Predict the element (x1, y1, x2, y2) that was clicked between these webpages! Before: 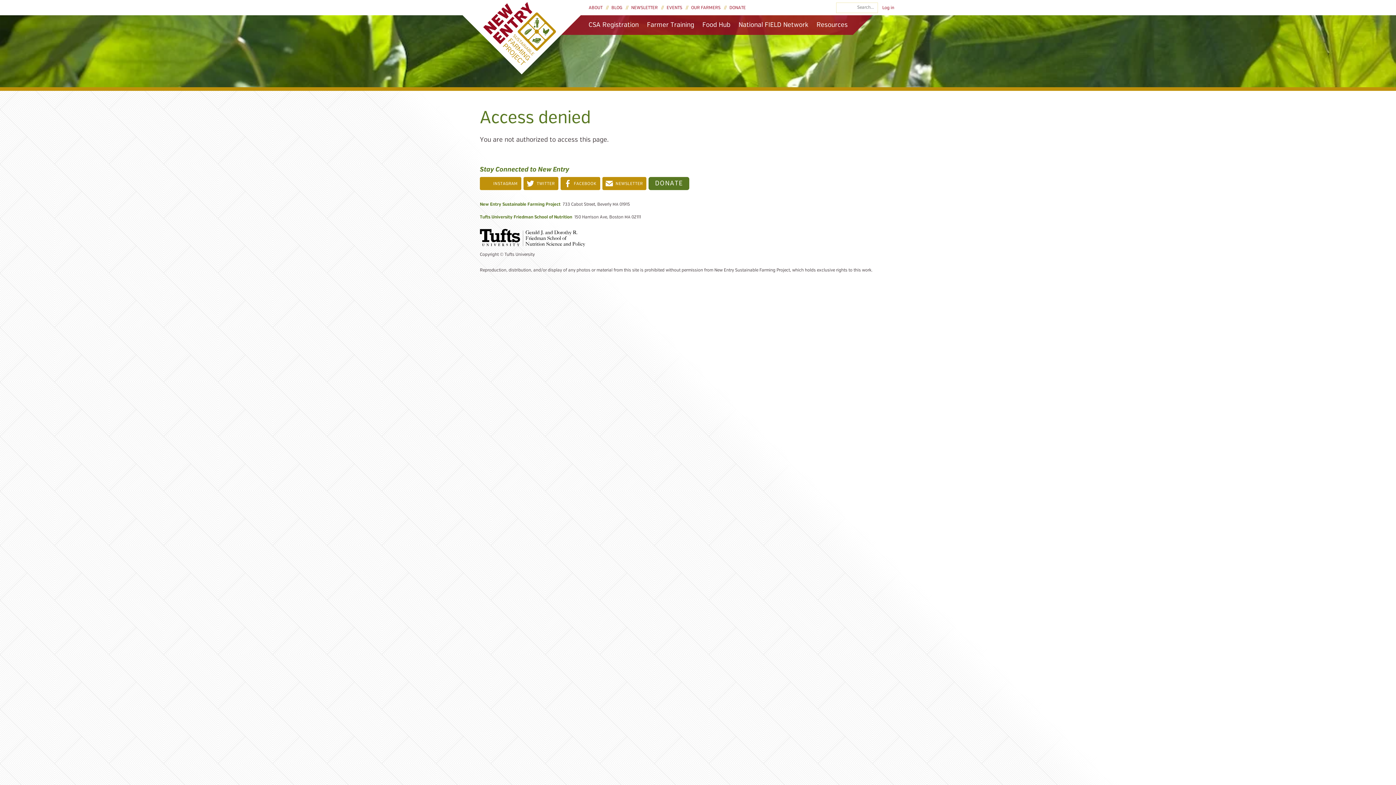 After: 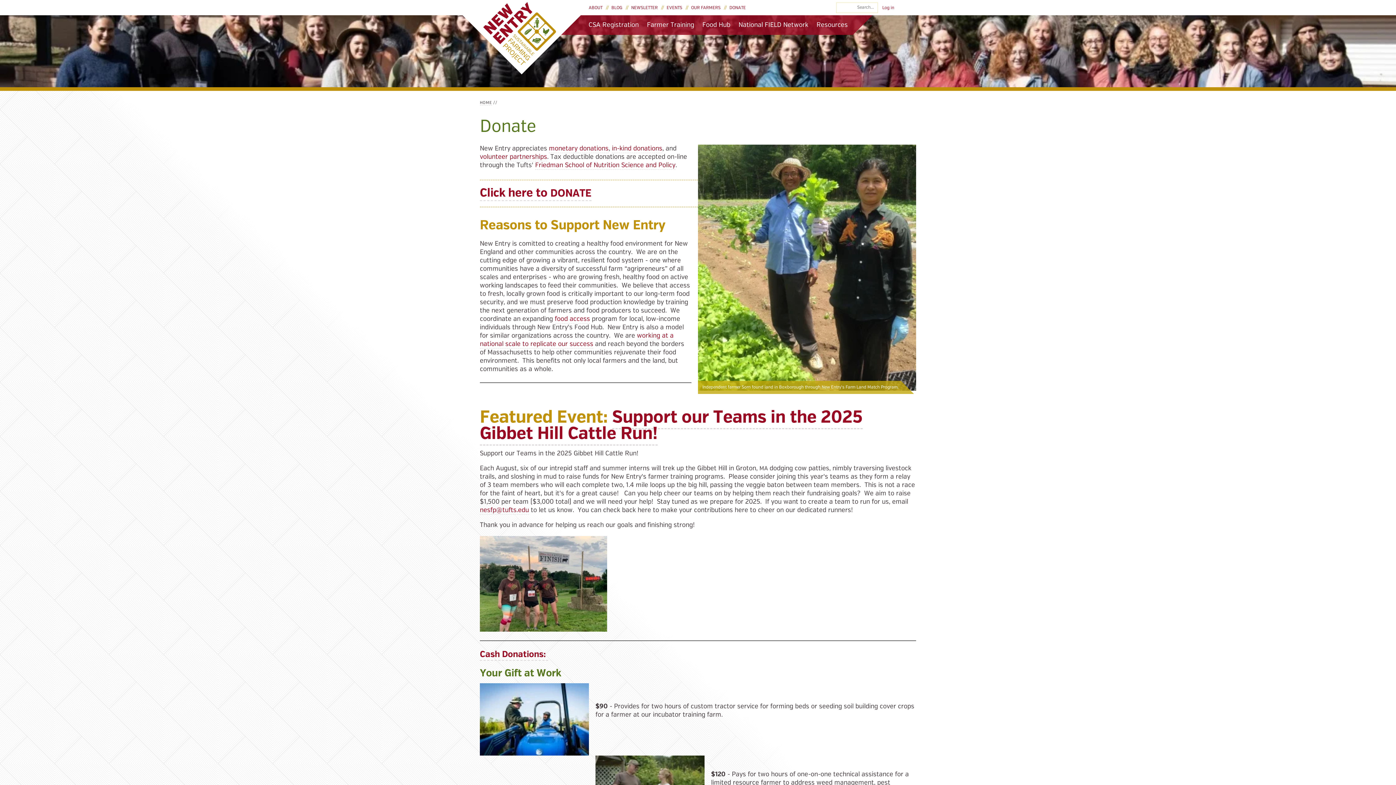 Action: bbox: (648, 177, 689, 190) label: DONATE